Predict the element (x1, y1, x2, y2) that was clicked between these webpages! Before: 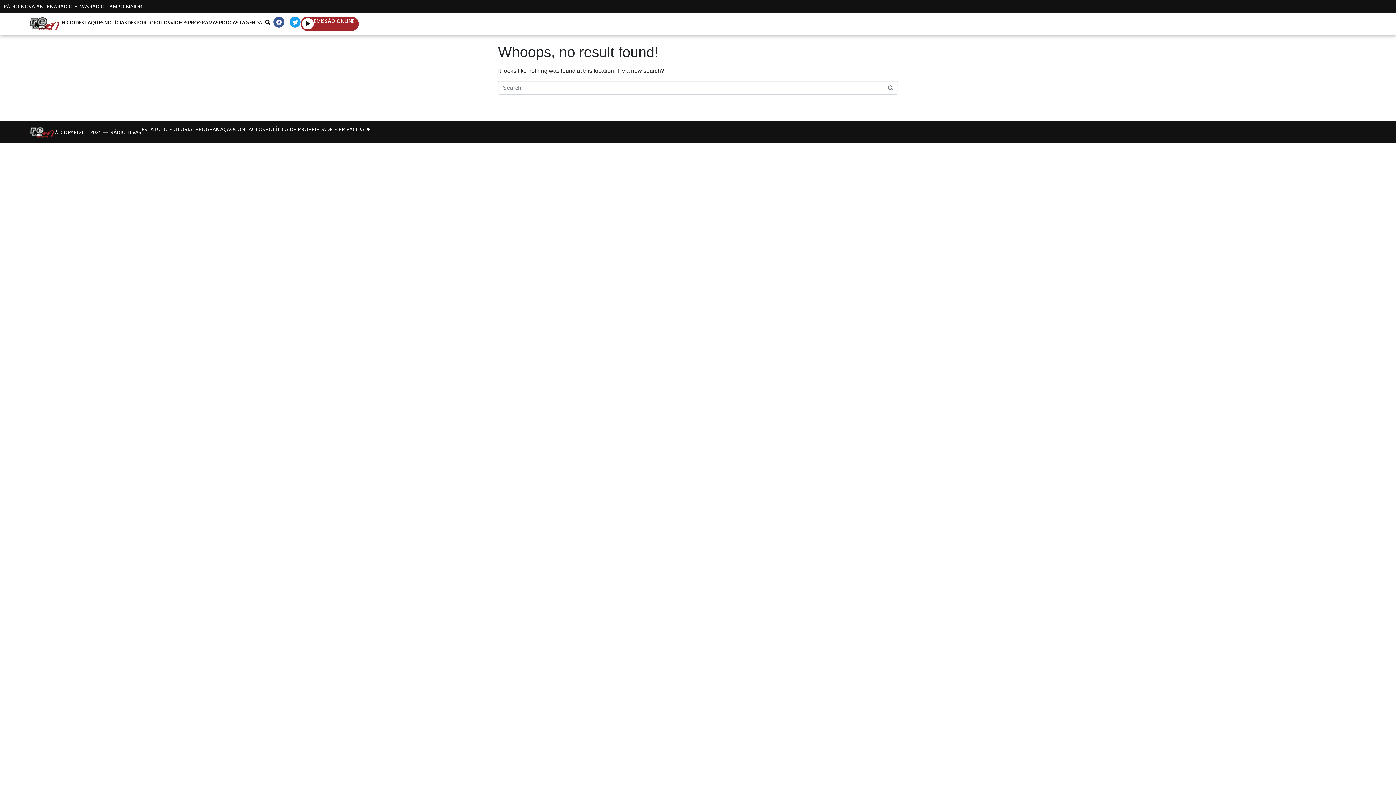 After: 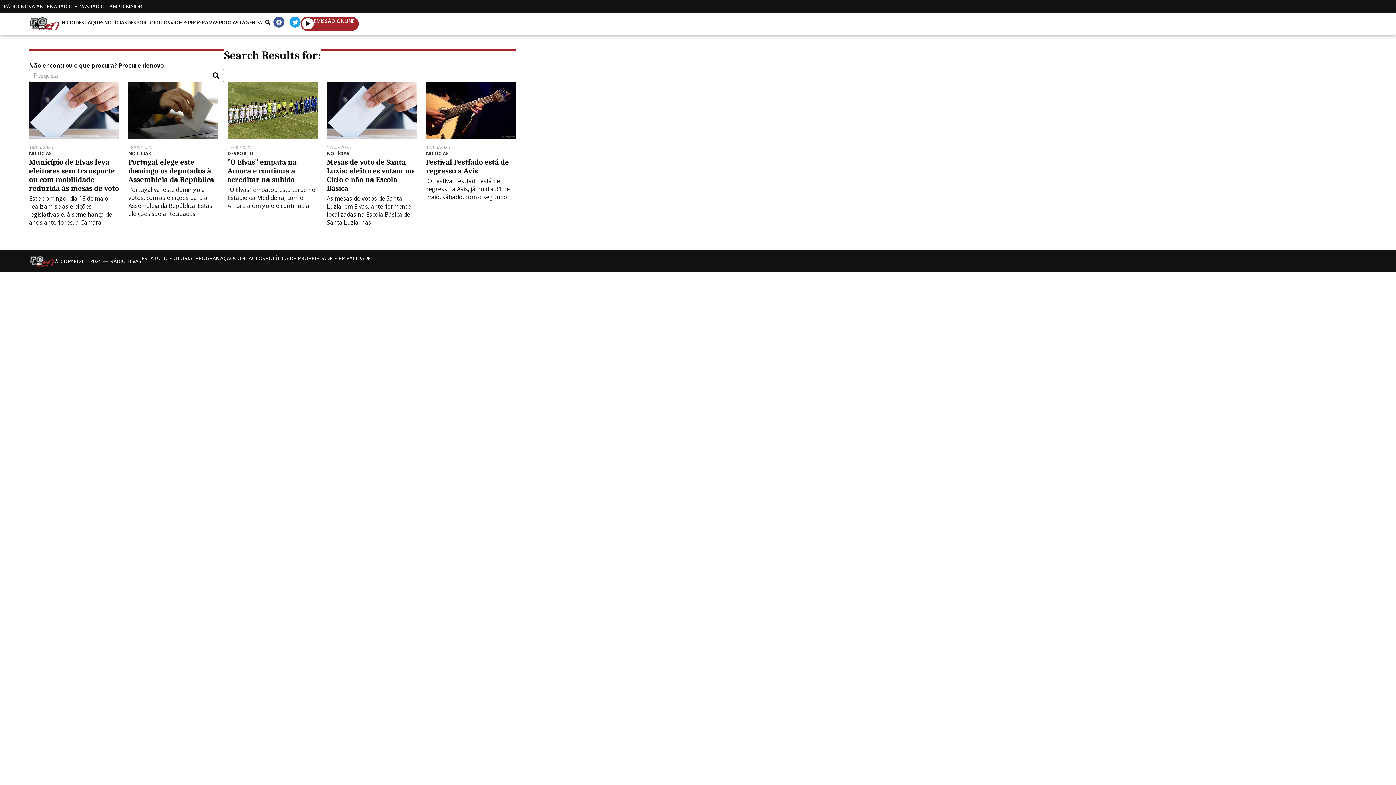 Action: bbox: (883, 81, 898, 95)